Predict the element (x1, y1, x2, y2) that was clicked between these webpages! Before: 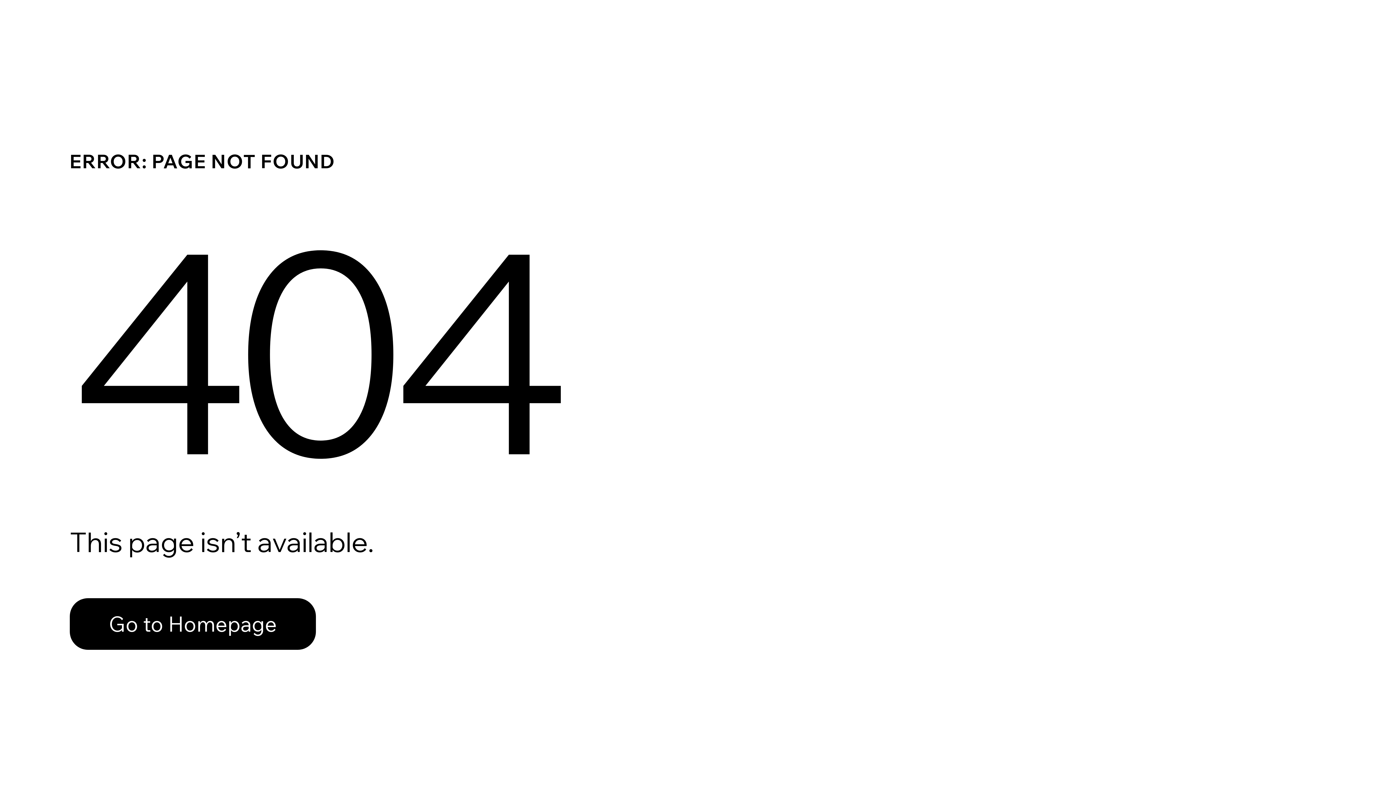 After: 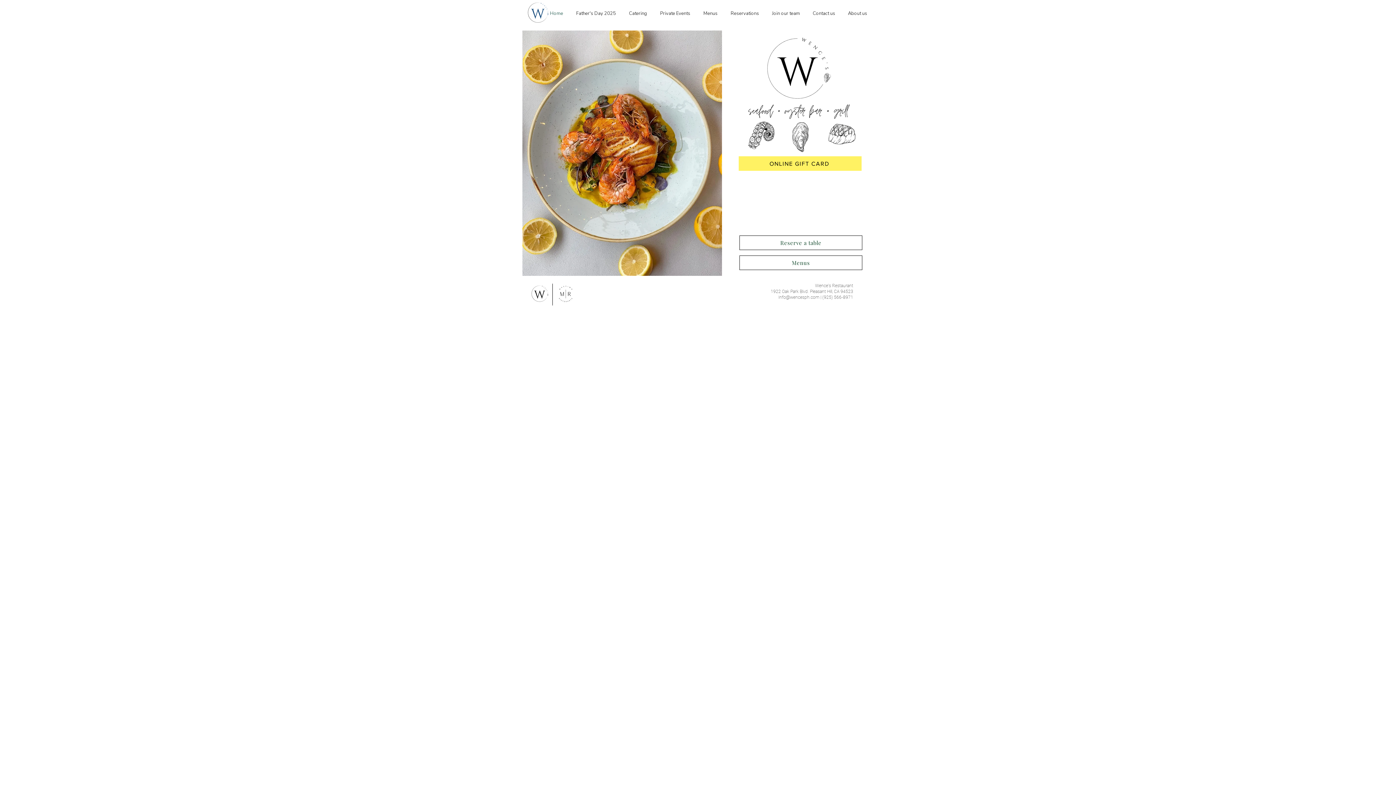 Action: label: Go to Homepage bbox: (69, 582, 768, 659)